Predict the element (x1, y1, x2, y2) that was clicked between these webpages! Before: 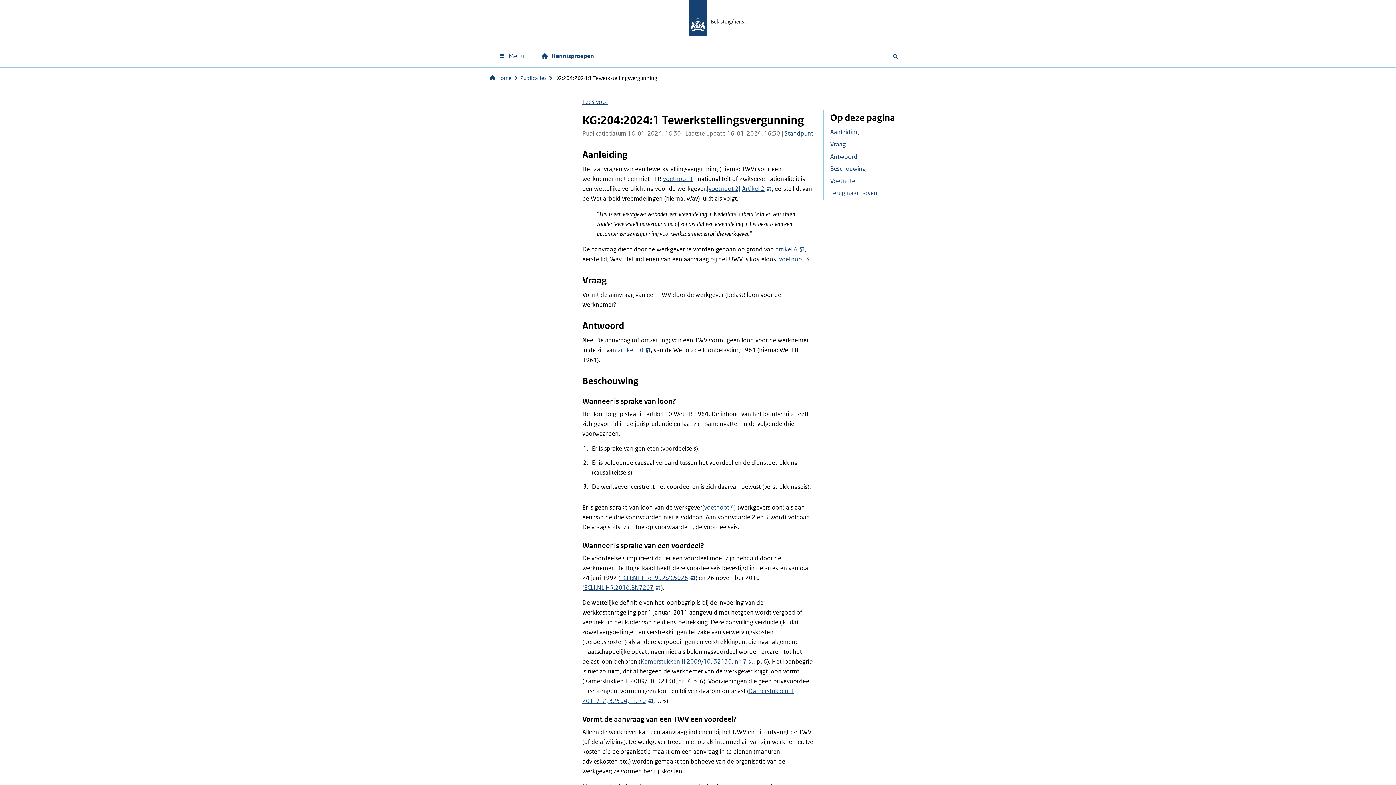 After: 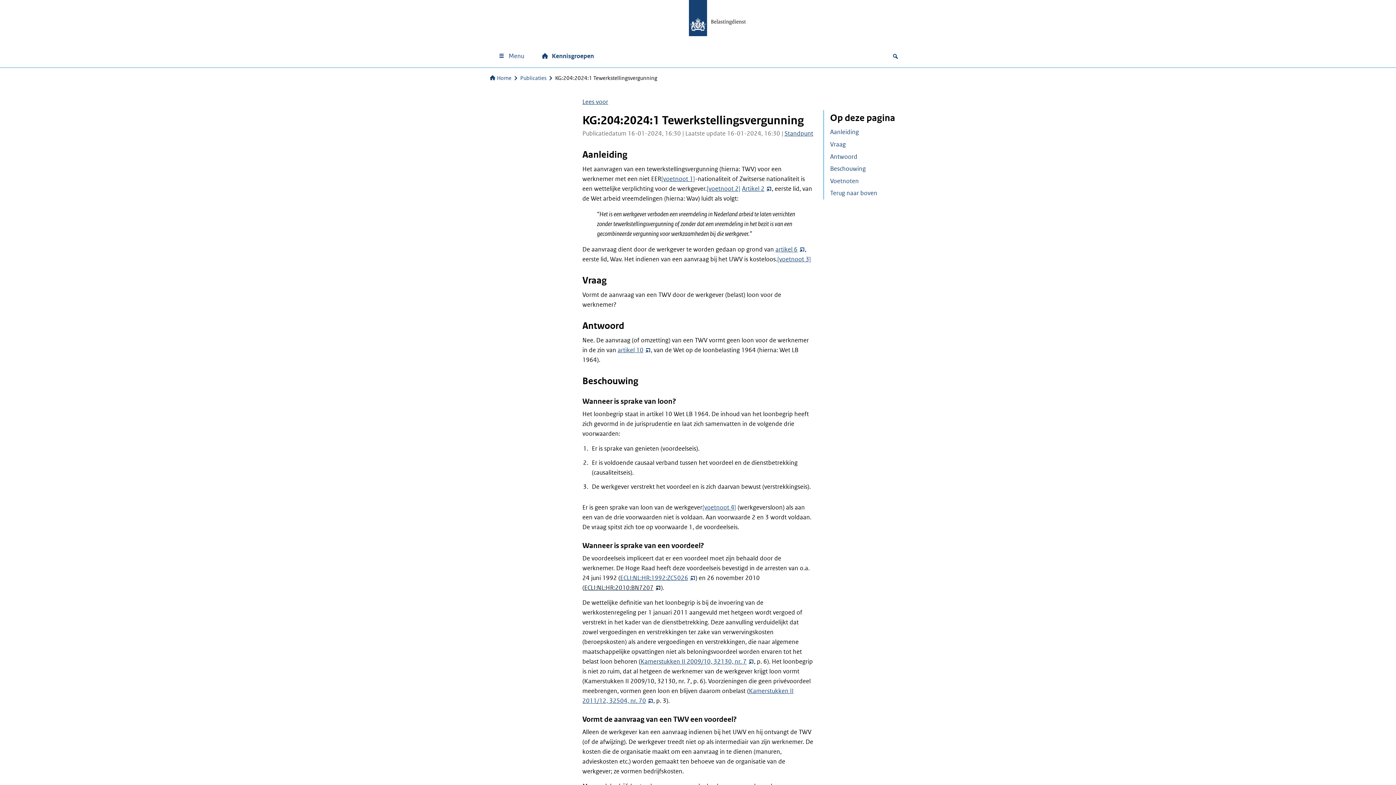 Action: bbox: (584, 584, 661, 592) label: ECLI:NL:HR:2010:BN7207. U verlaat deze website. Deze link wordt geopend in een nieuw tabblad of venster